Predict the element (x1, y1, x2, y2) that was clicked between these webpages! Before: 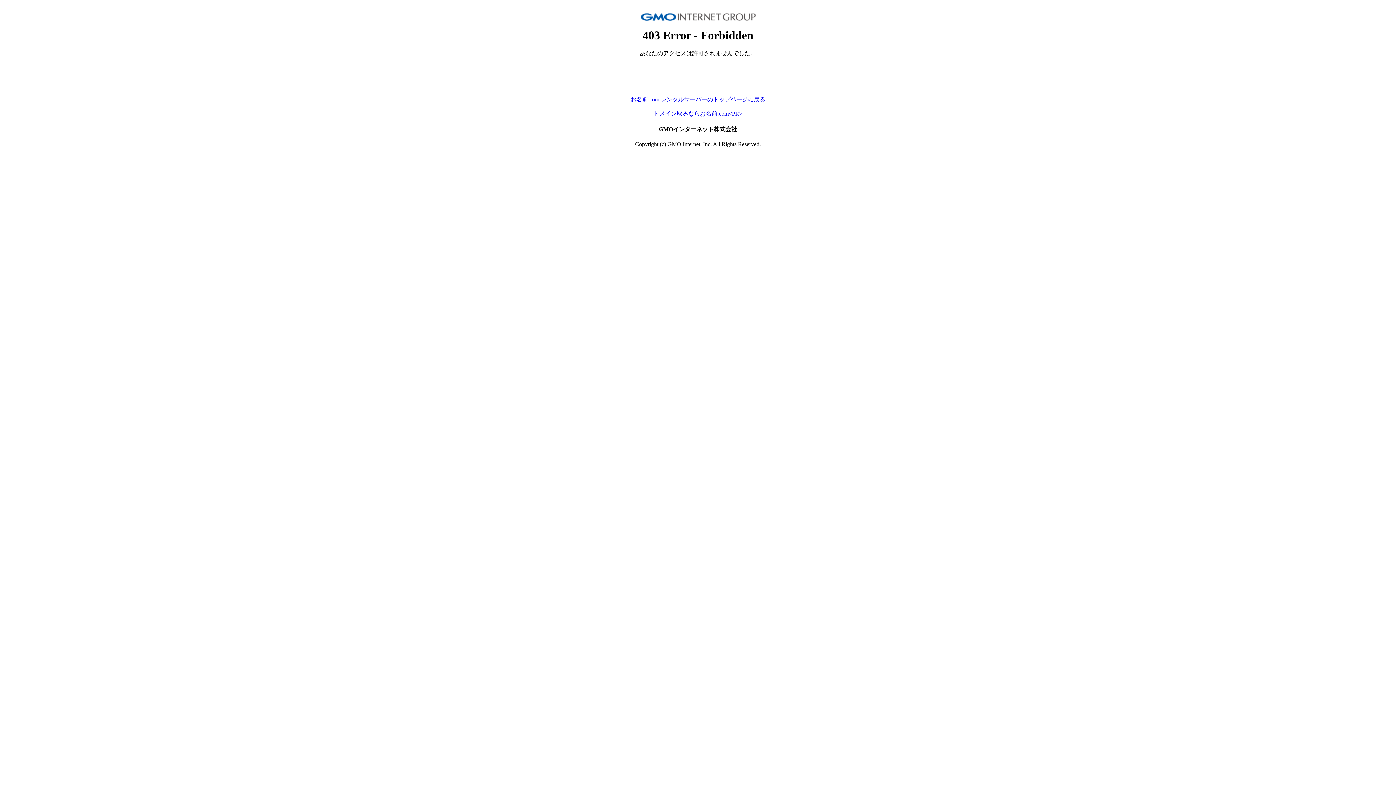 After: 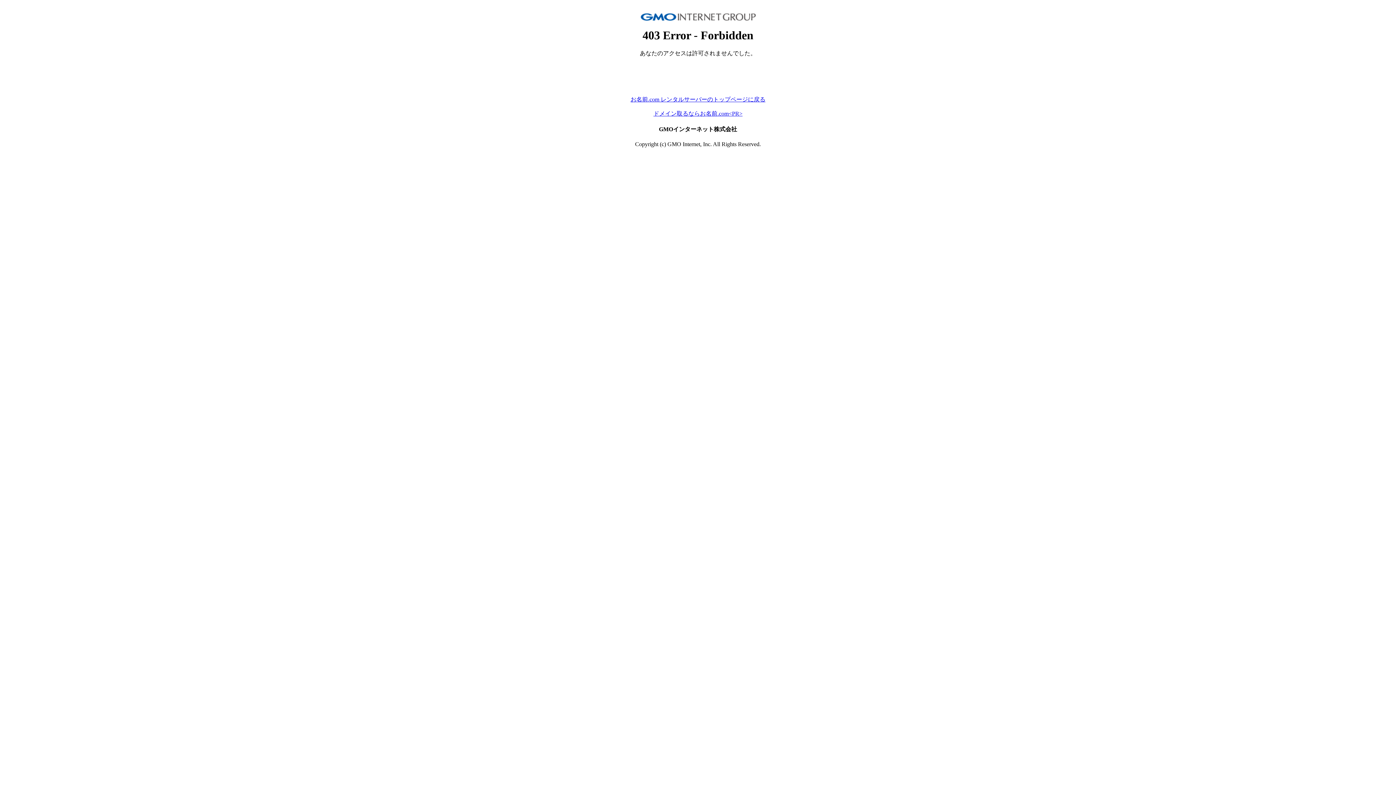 Action: bbox: (653, 110, 742, 116) label: ドメイン取るならお名前.com<PR>